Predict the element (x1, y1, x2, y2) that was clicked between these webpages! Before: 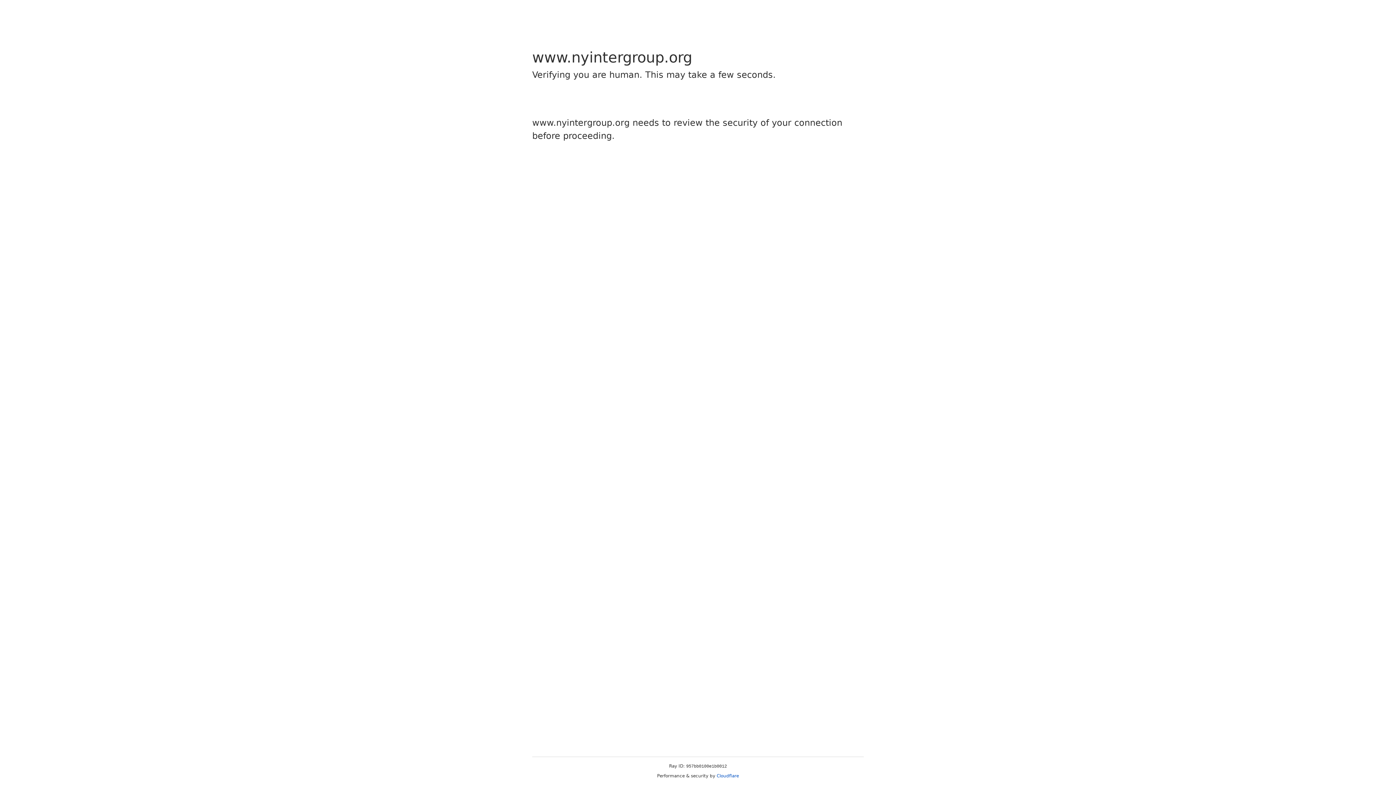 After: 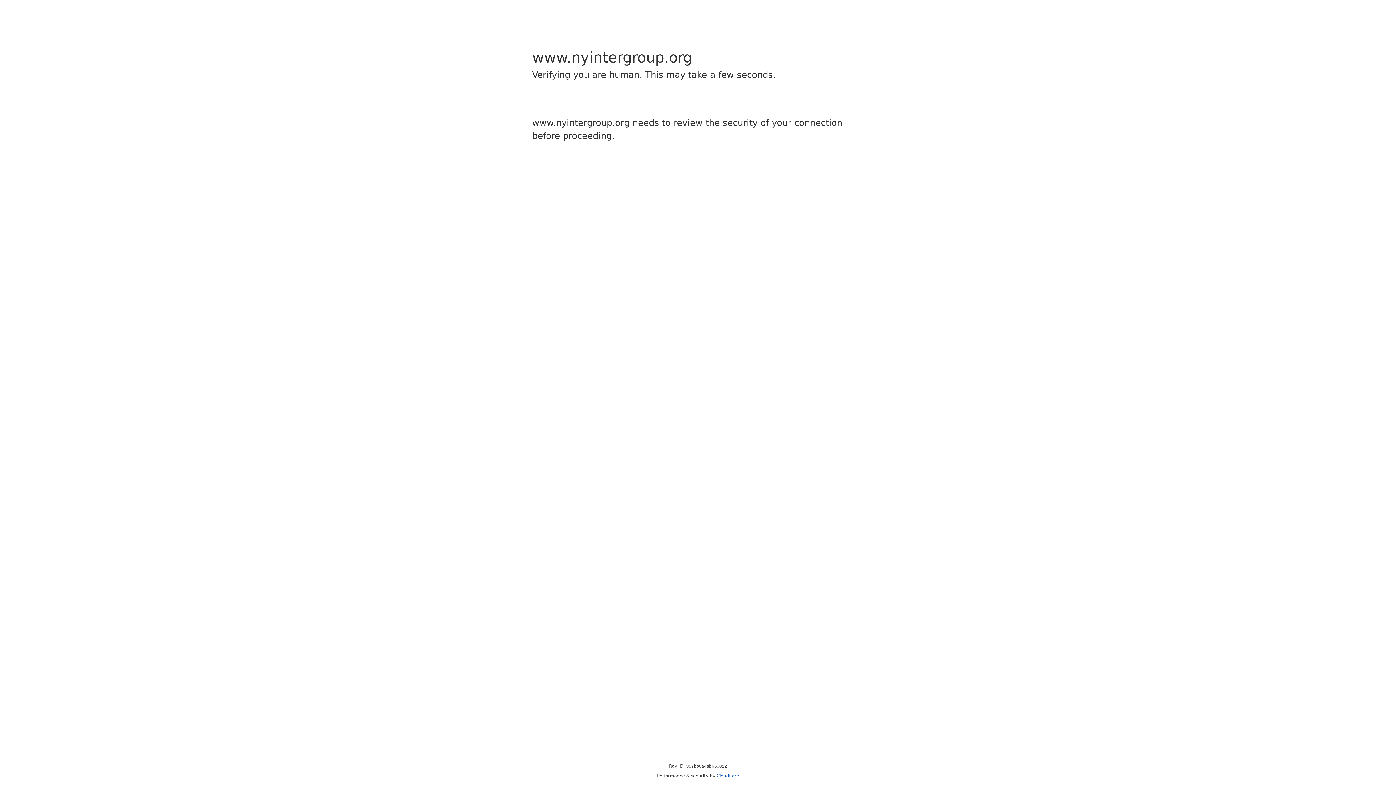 Action: label: Cloudflare bbox: (716, 773, 739, 778)